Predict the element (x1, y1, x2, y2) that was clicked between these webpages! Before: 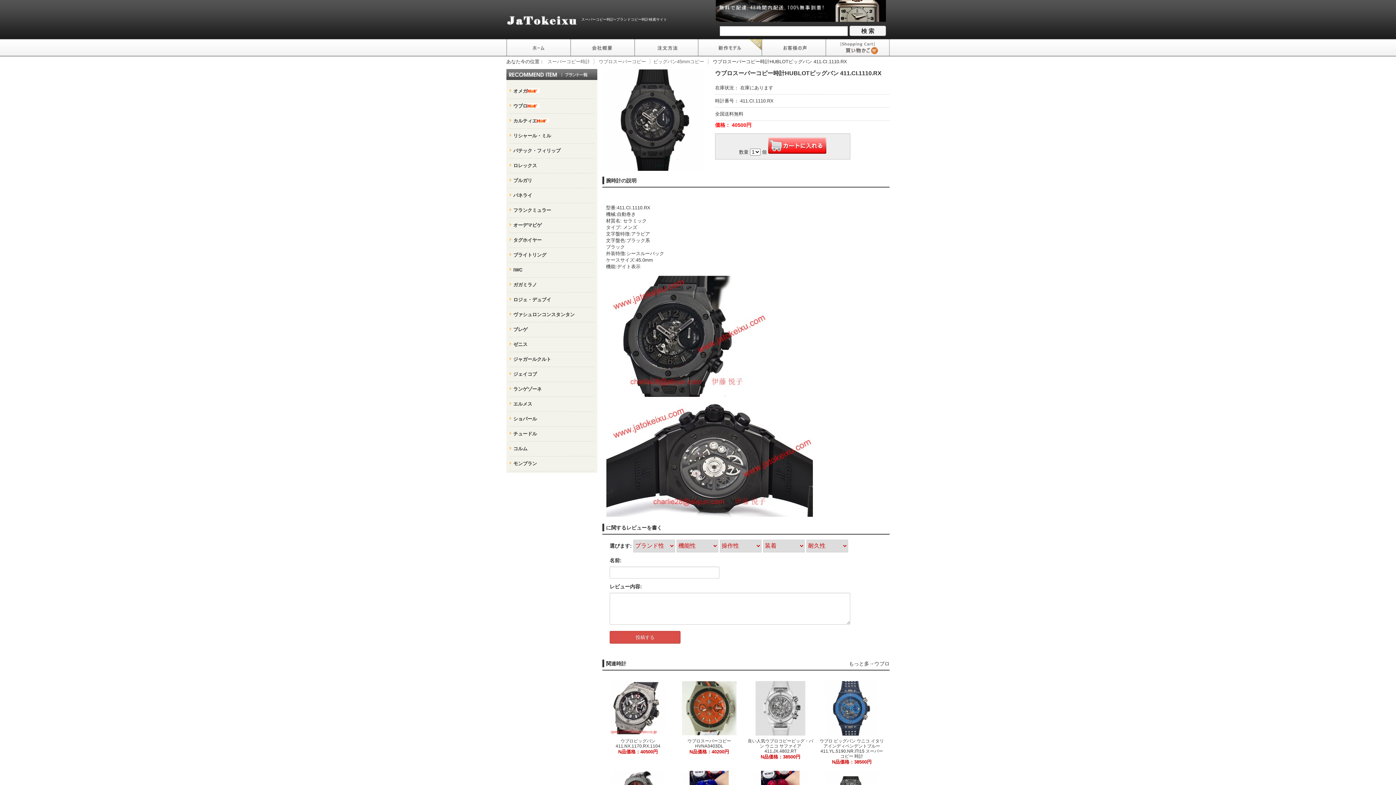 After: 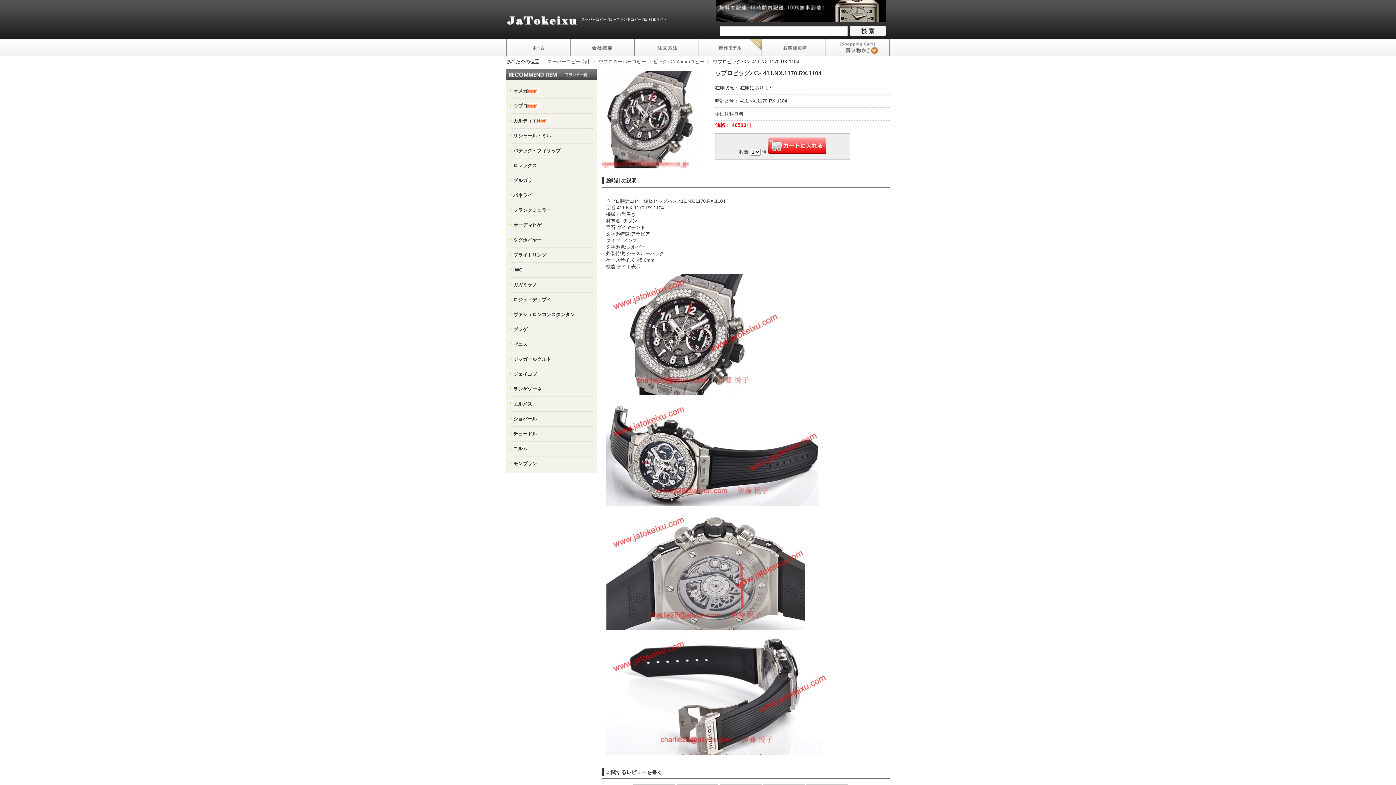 Action: label: ウブロビッグバン 411.NX.1170.RX.1104 bbox: (605, 681, 670, 749)